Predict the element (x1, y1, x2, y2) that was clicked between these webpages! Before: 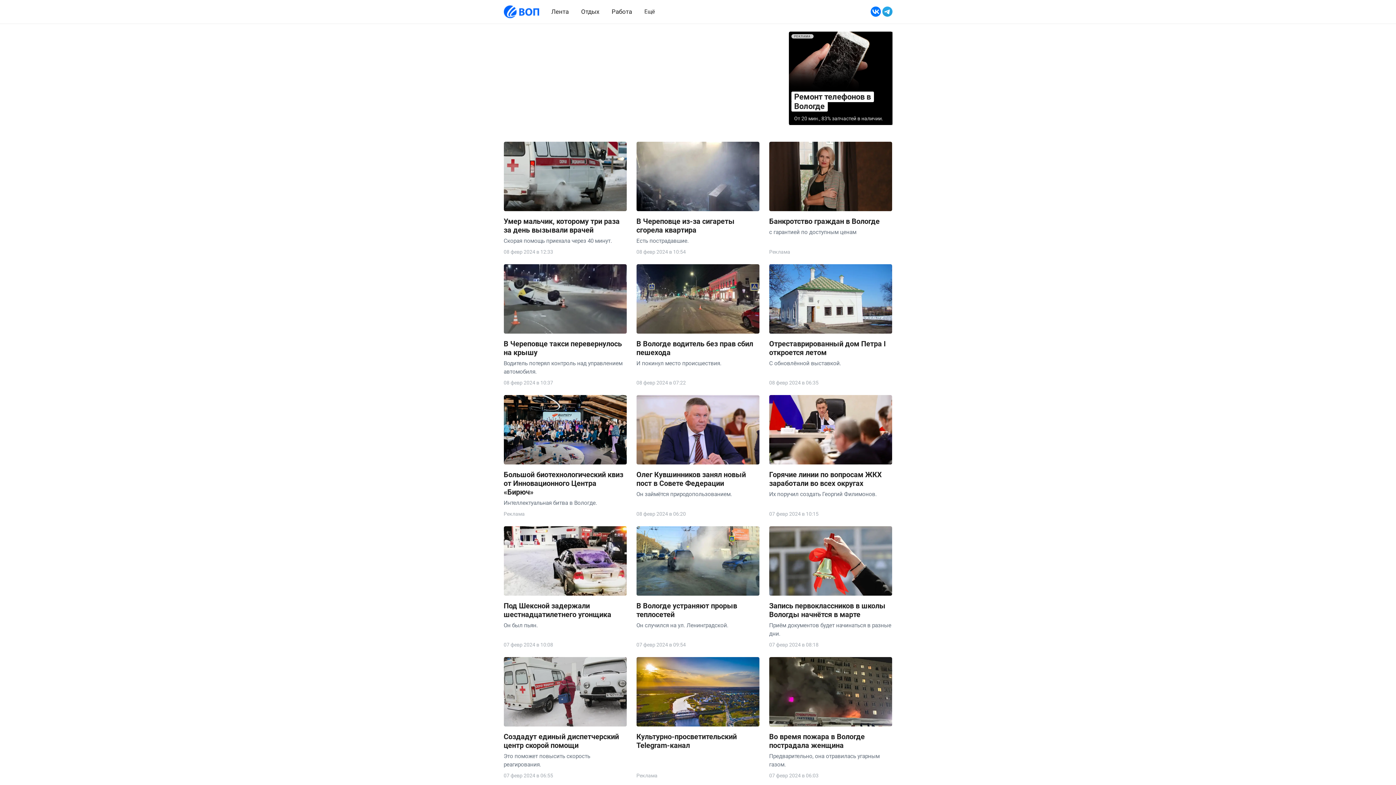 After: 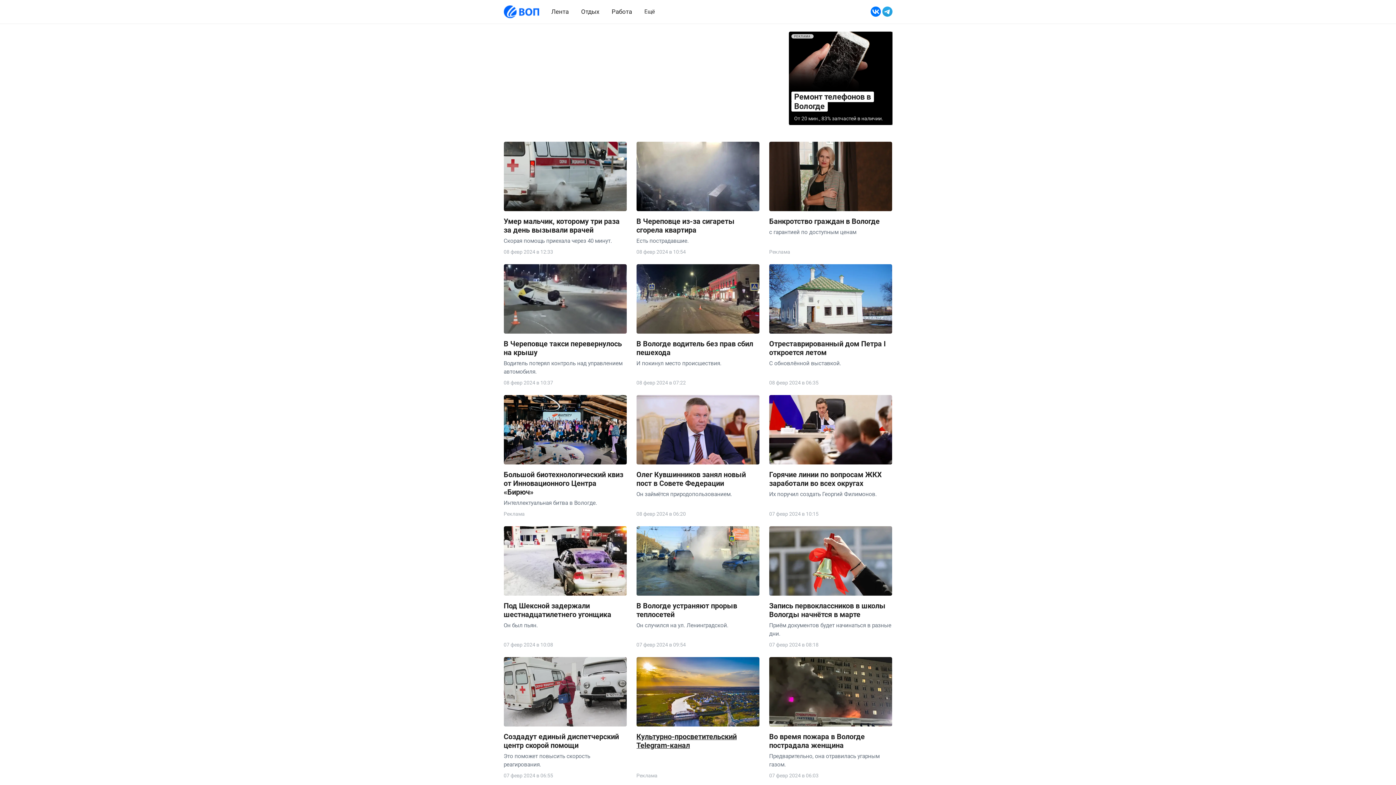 Action: bbox: (636, 657, 759, 778) label: Культурно-просветительский Telegram-канал
Реклама